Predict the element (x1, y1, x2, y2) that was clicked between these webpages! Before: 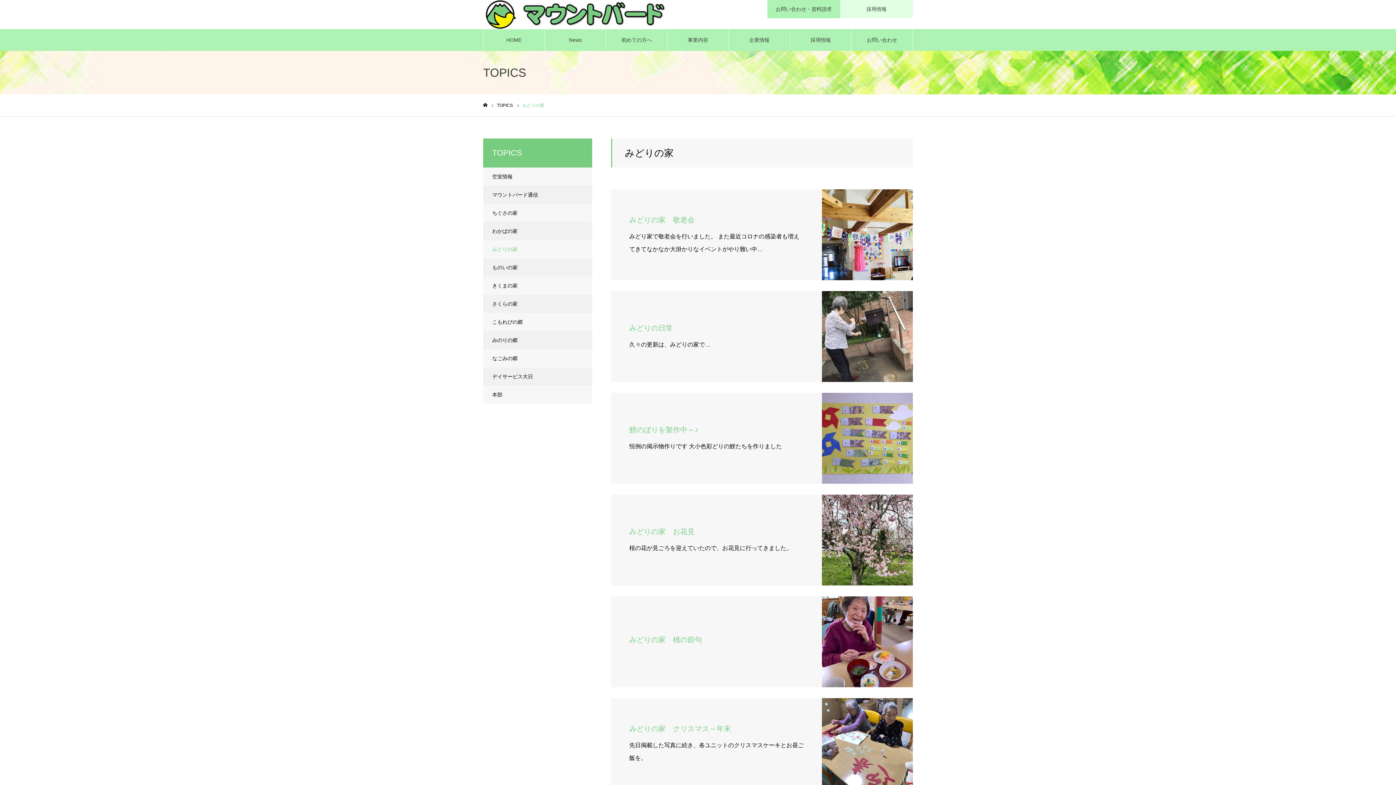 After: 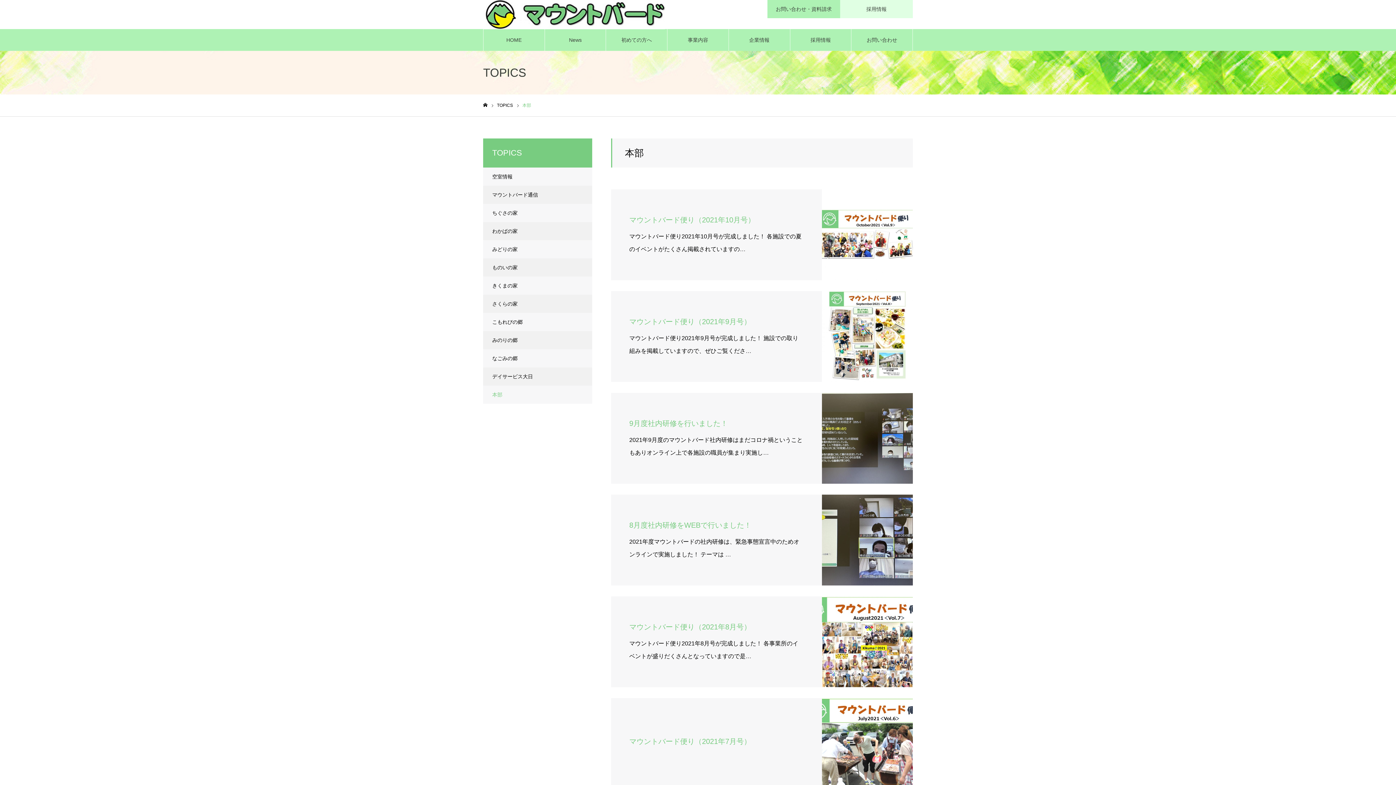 Action: bbox: (483, 385, 592, 404) label: 本部